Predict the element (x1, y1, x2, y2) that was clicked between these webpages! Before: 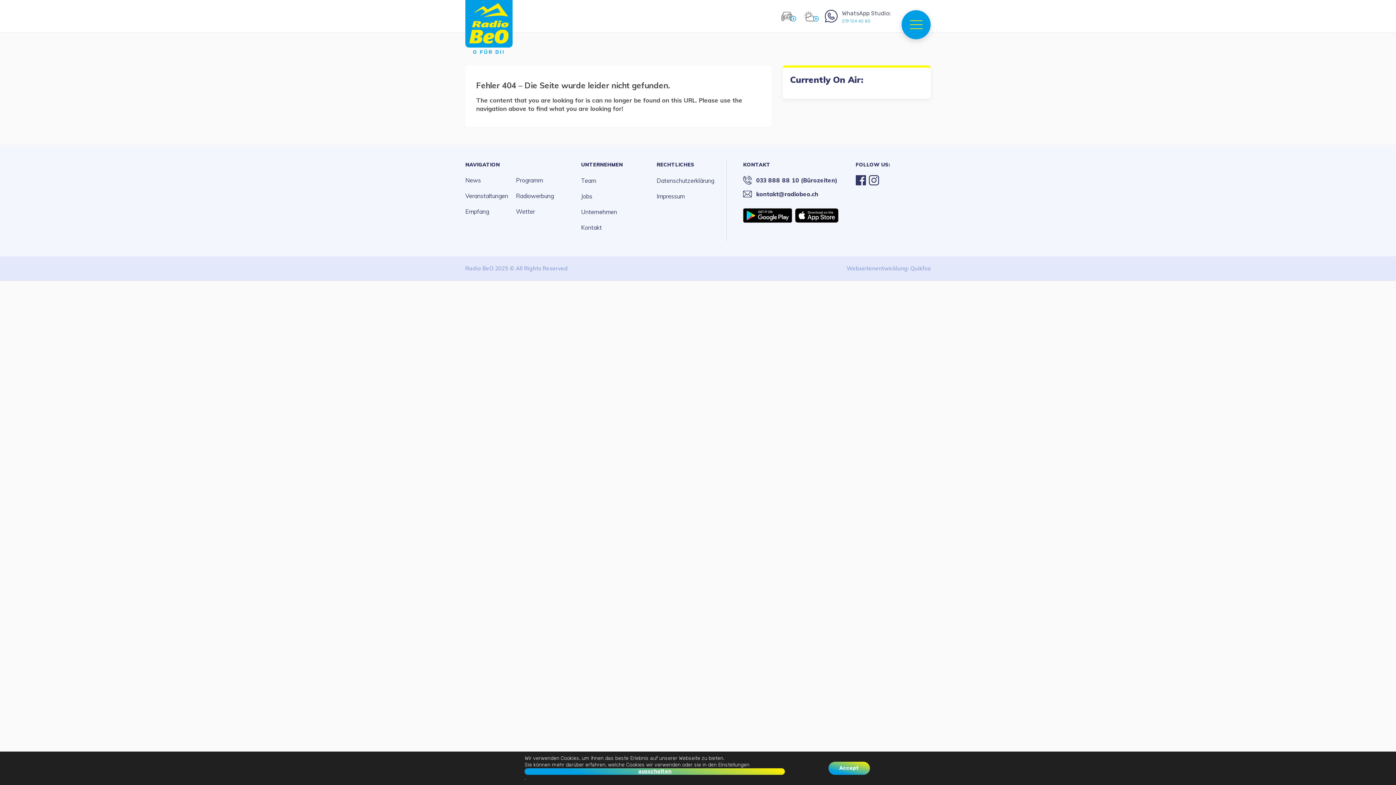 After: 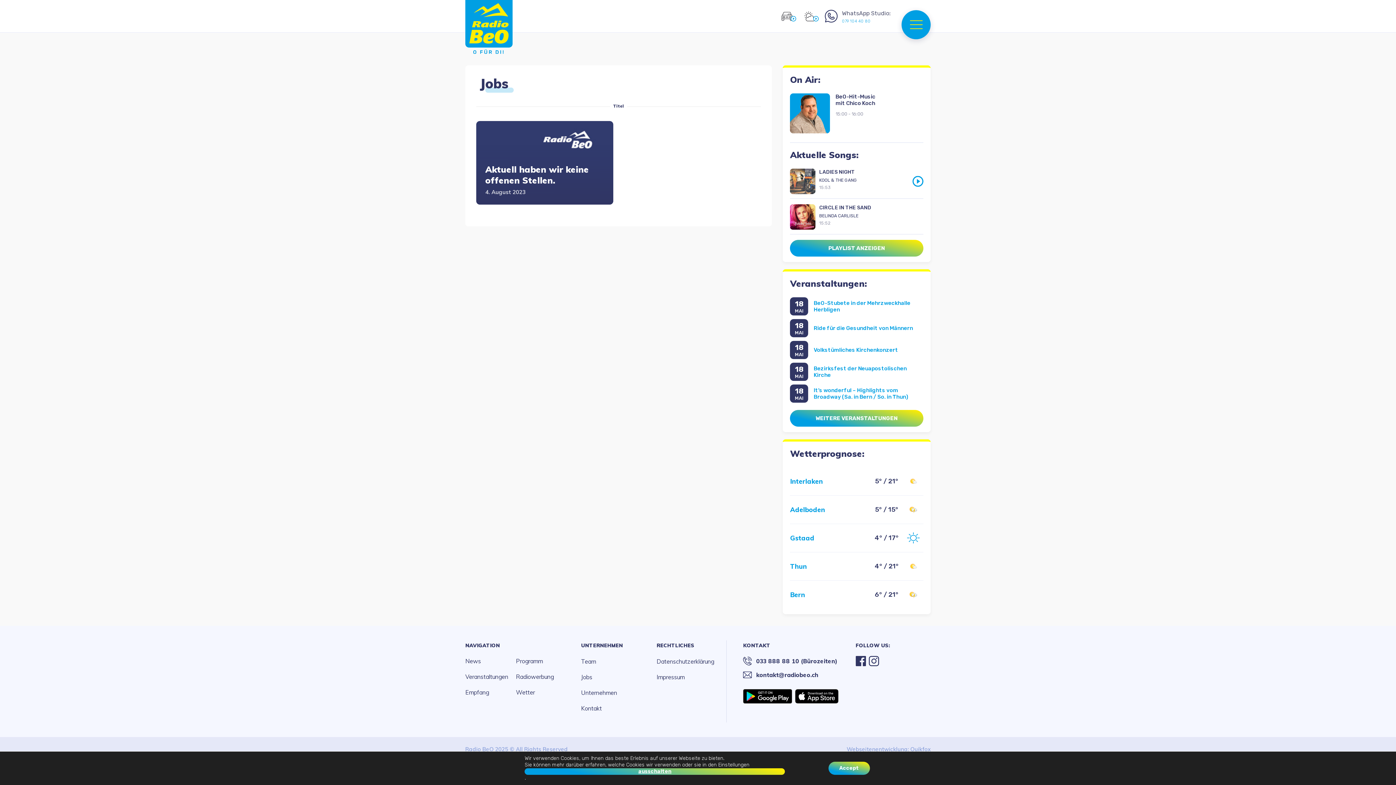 Action: label: Jobs bbox: (581, 191, 656, 201)